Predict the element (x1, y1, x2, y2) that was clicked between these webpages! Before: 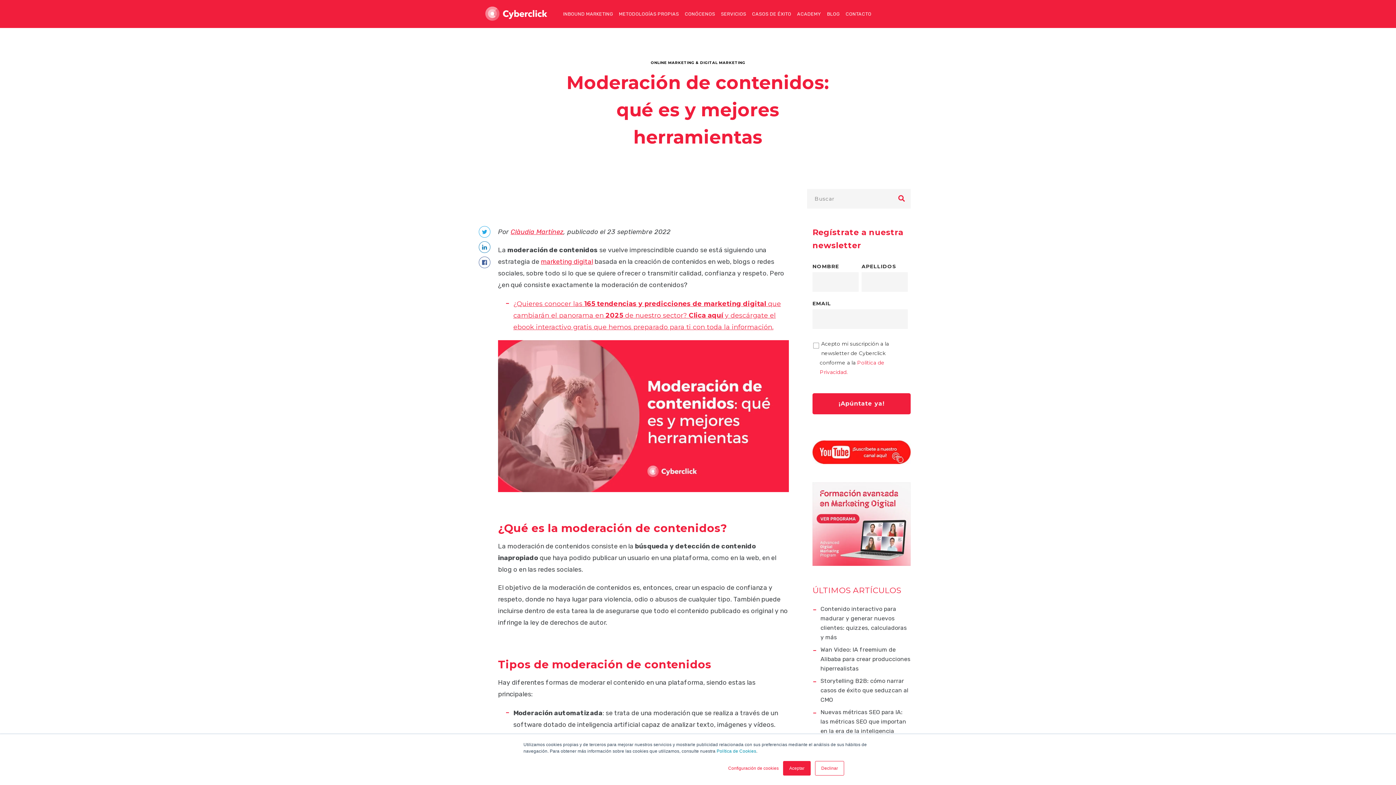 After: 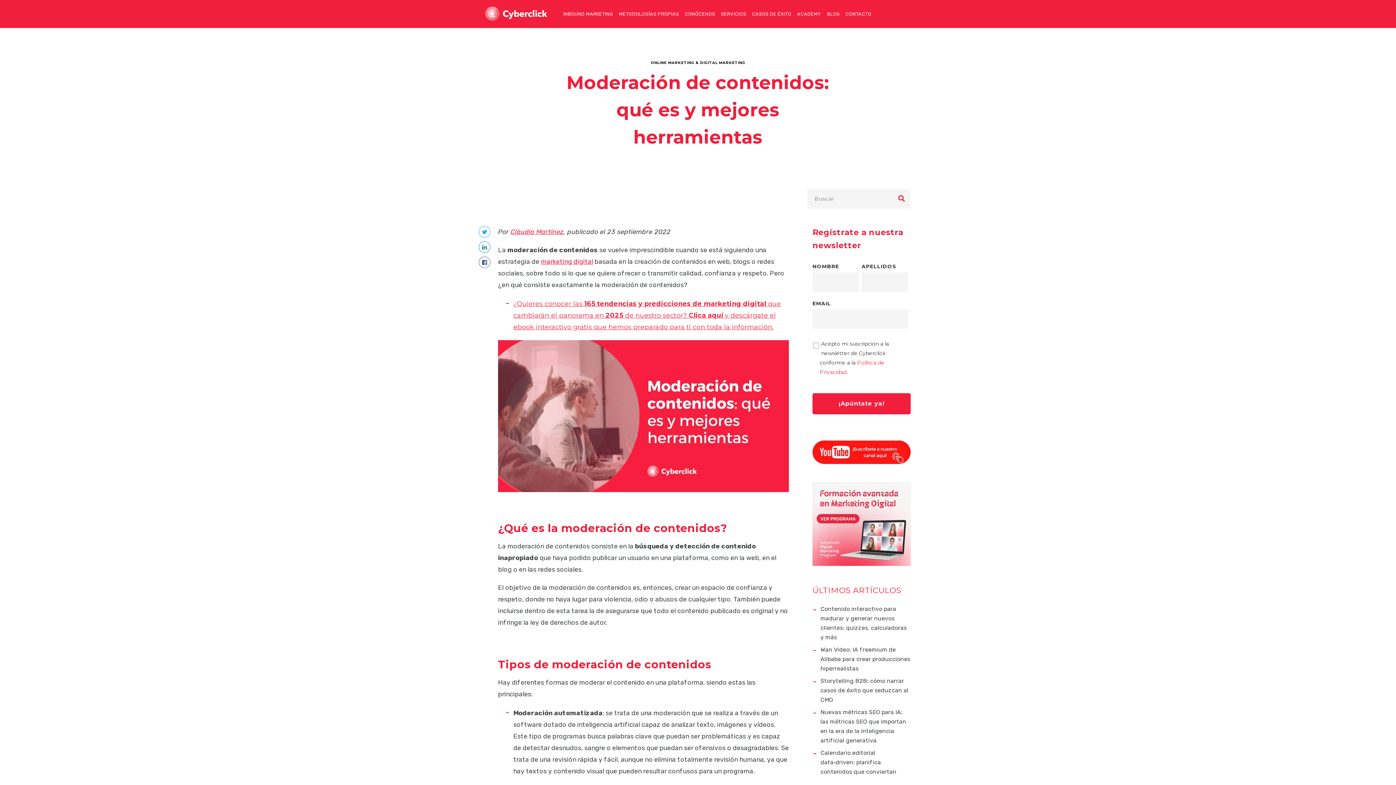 Action: label: Declinar bbox: (815, 761, 844, 776)